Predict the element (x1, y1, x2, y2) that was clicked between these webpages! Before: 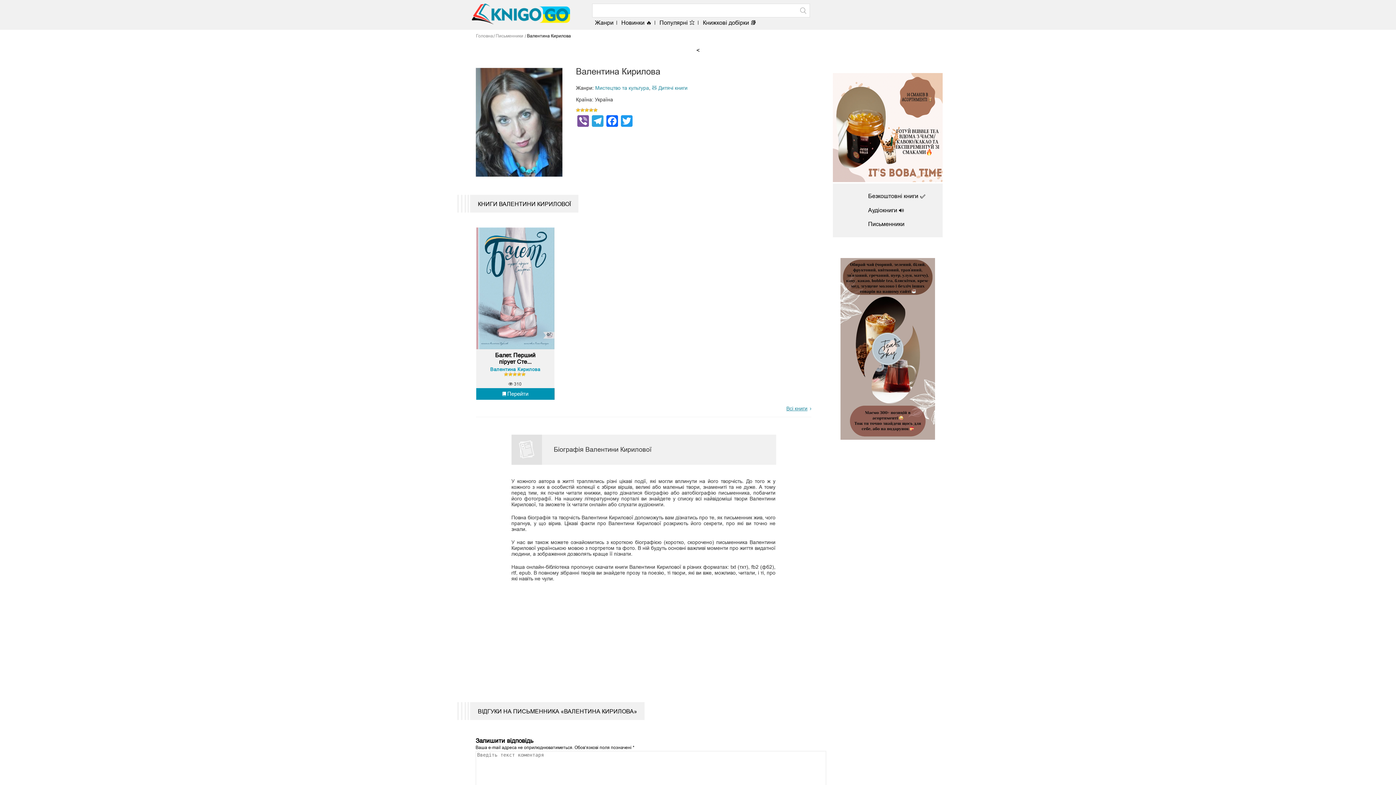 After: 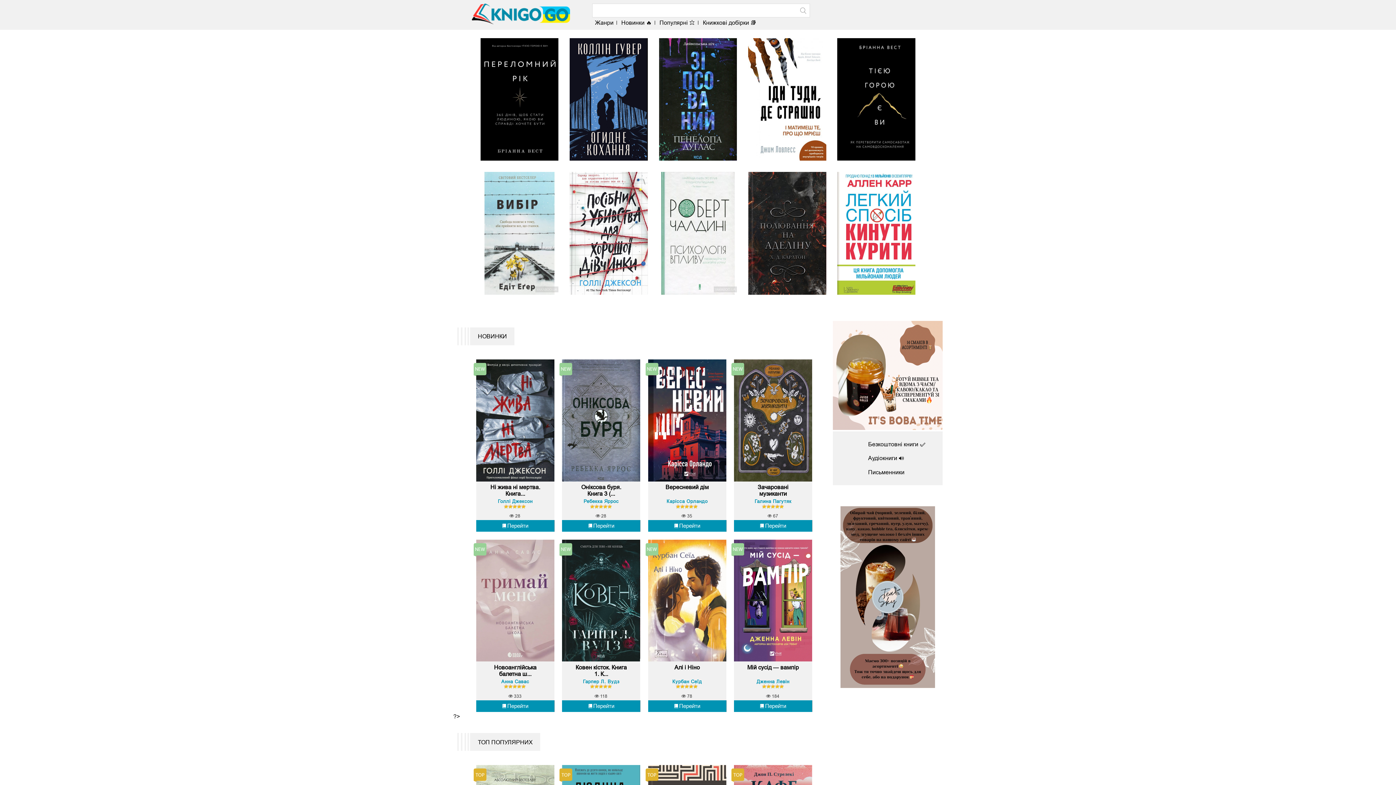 Action: bbox: (476, 33, 493, 39) label: Головна